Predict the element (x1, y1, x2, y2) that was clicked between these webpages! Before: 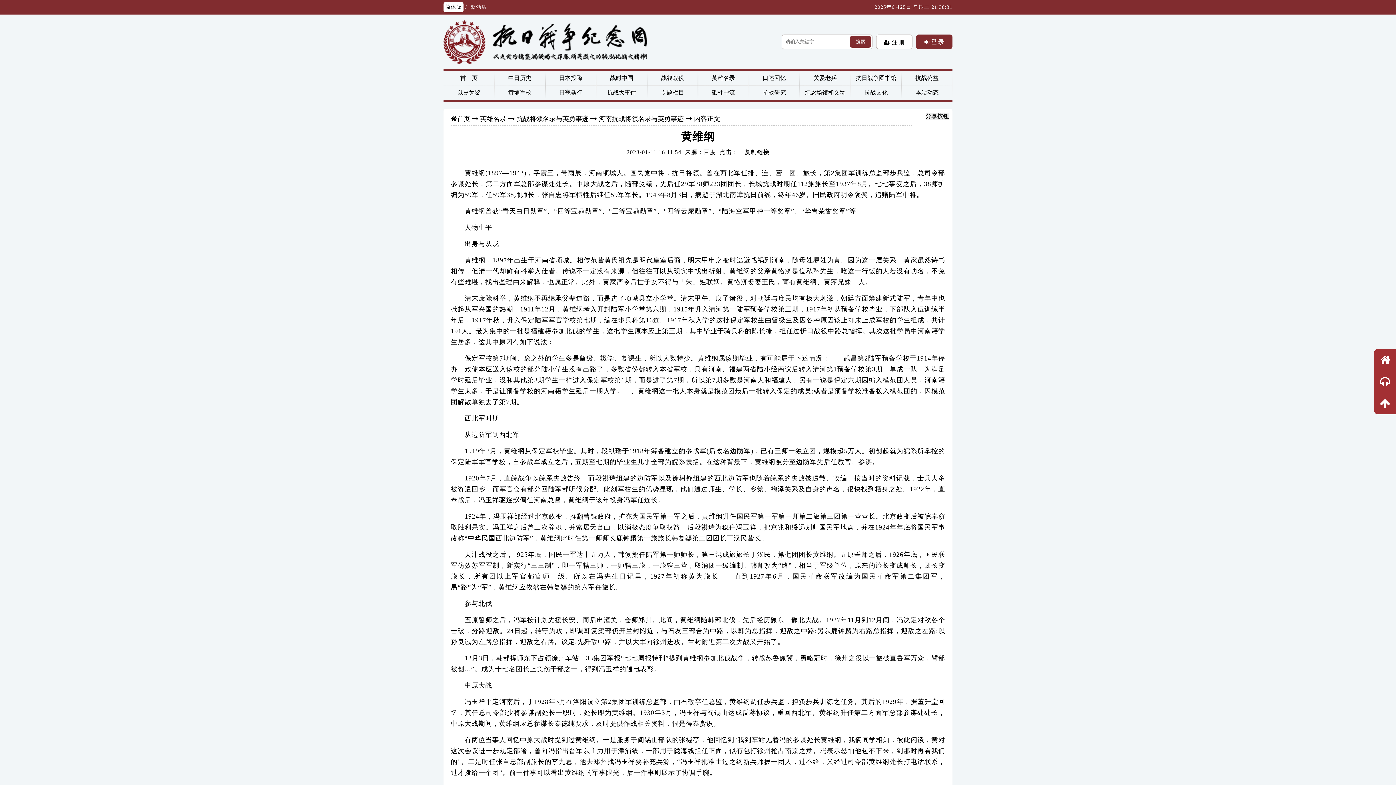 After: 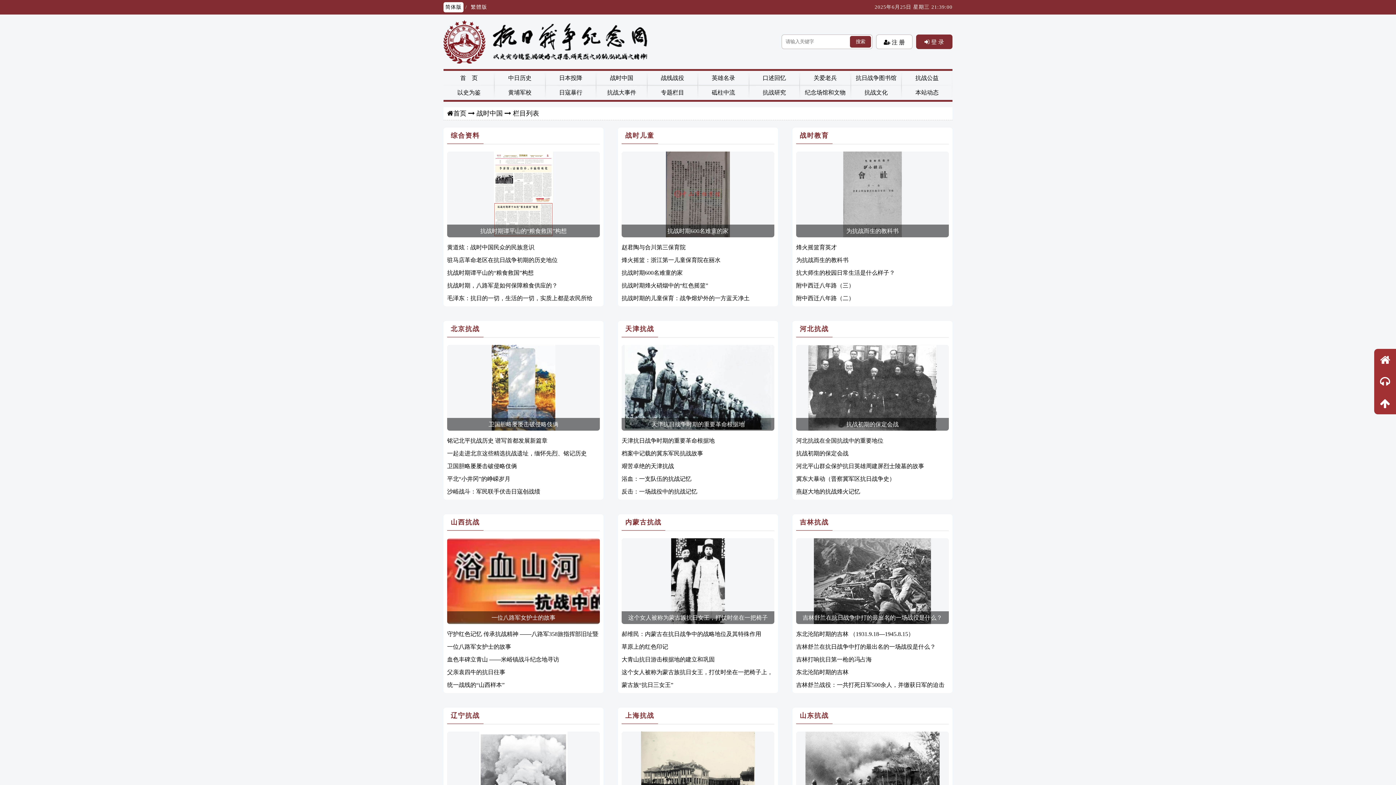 Action: bbox: (596, 70, 647, 85) label: 战时中国